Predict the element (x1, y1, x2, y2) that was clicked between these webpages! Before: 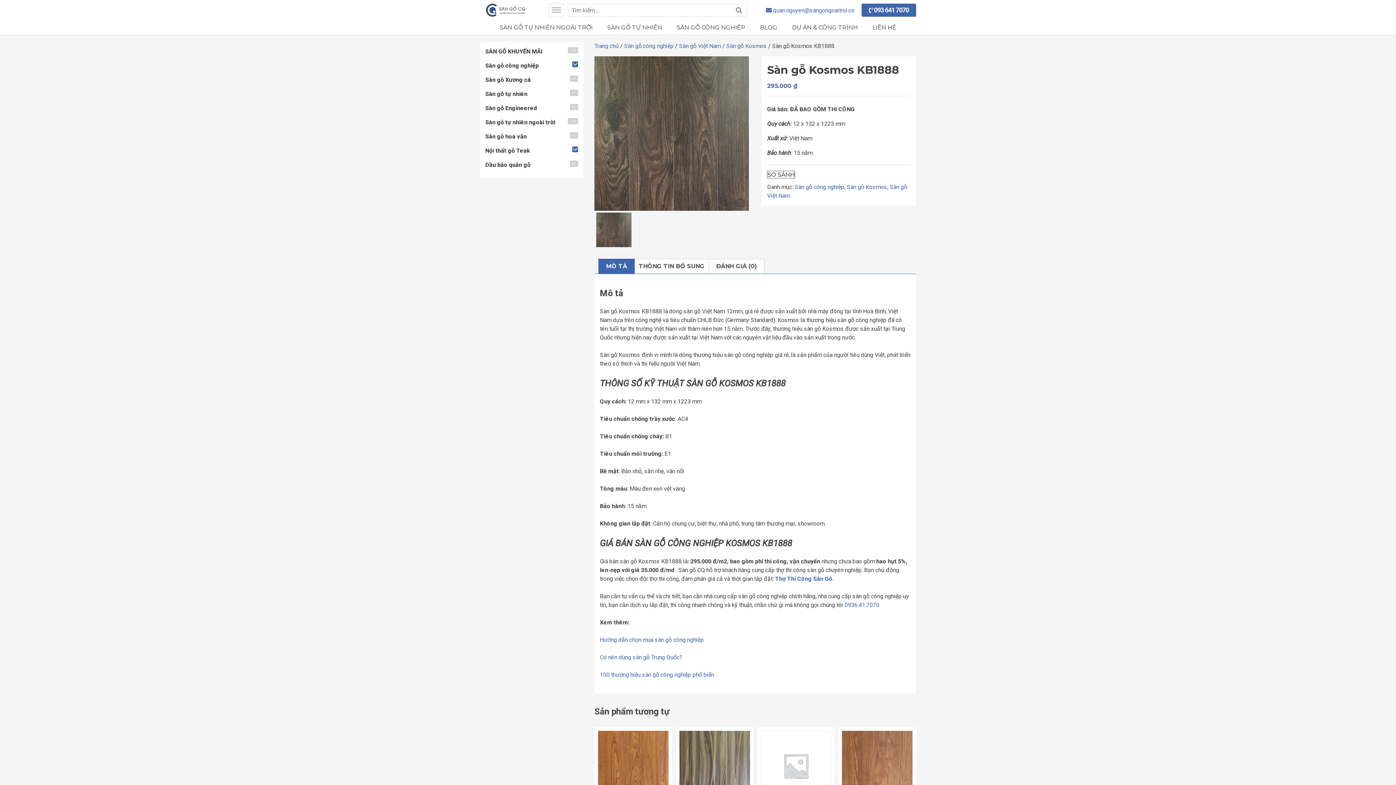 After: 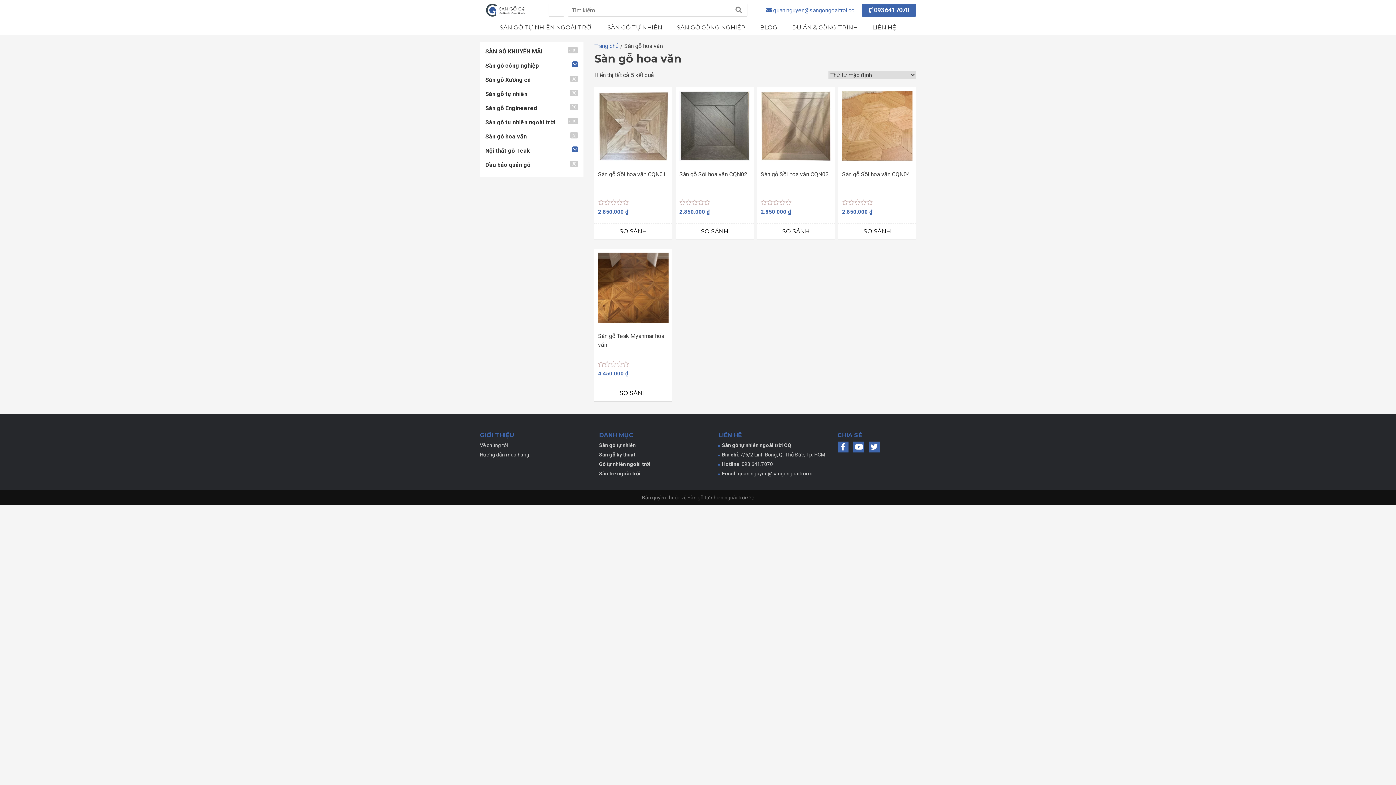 Action: label: Sàn gỗ hoa văn bbox: (485, 132, 578, 141)